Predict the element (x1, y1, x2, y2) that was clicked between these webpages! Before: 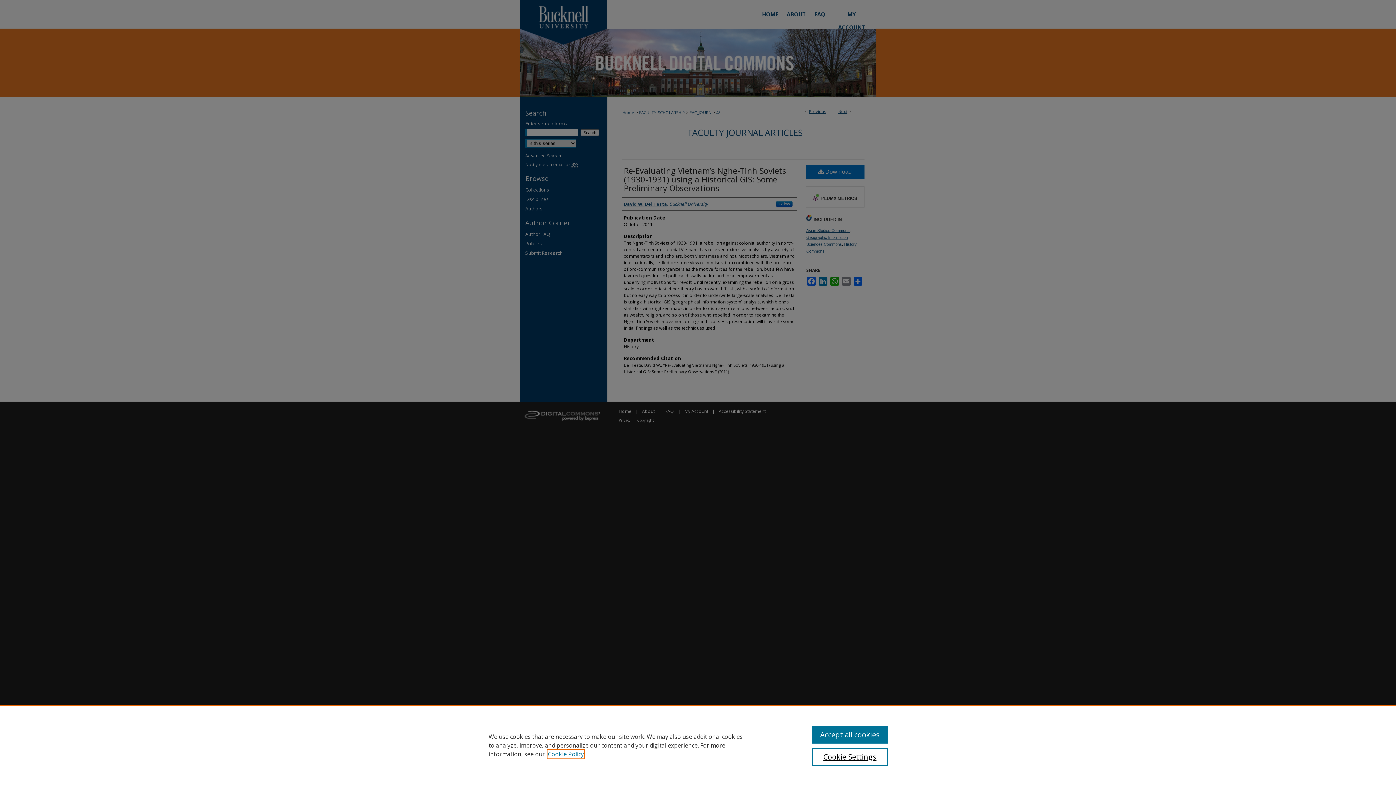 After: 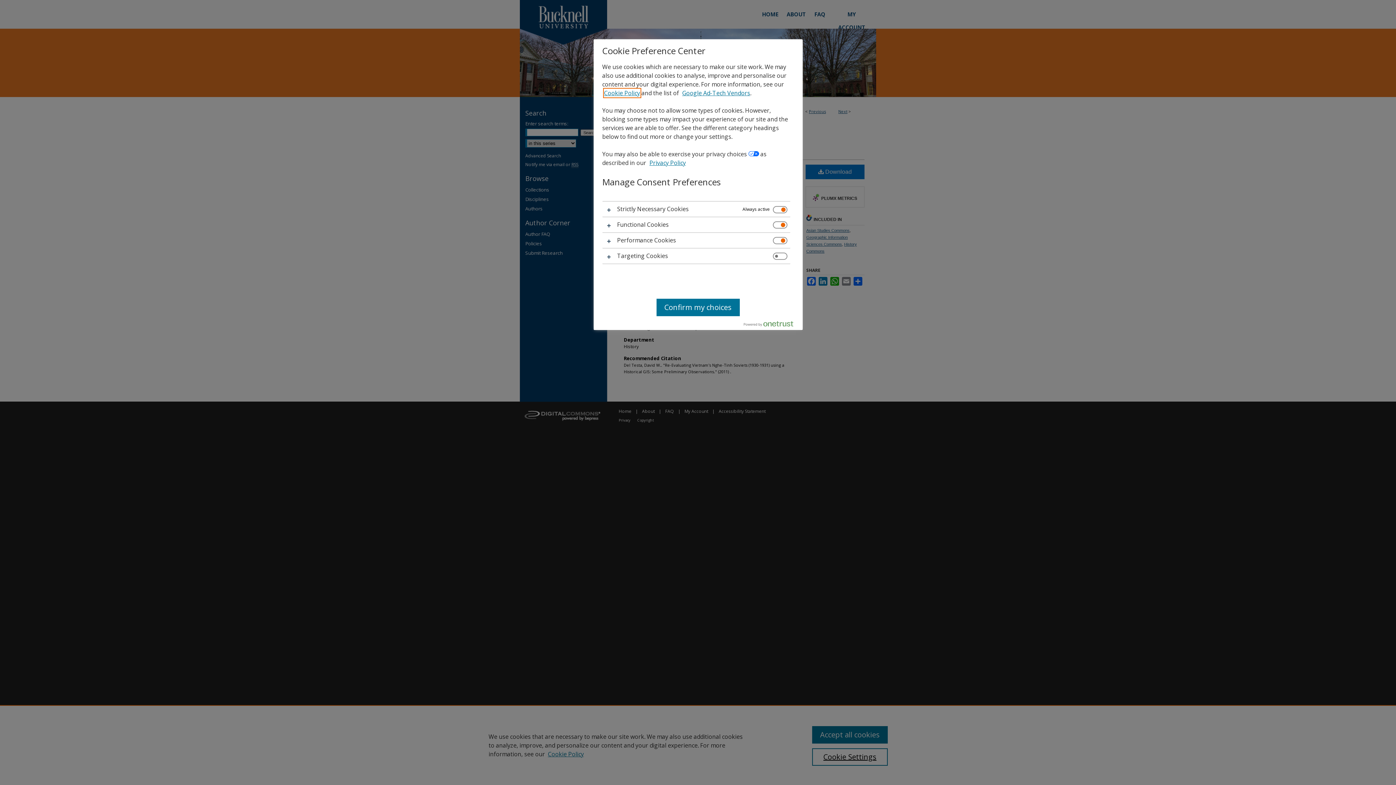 Action: bbox: (812, 748, 887, 766) label: Cookie Settings